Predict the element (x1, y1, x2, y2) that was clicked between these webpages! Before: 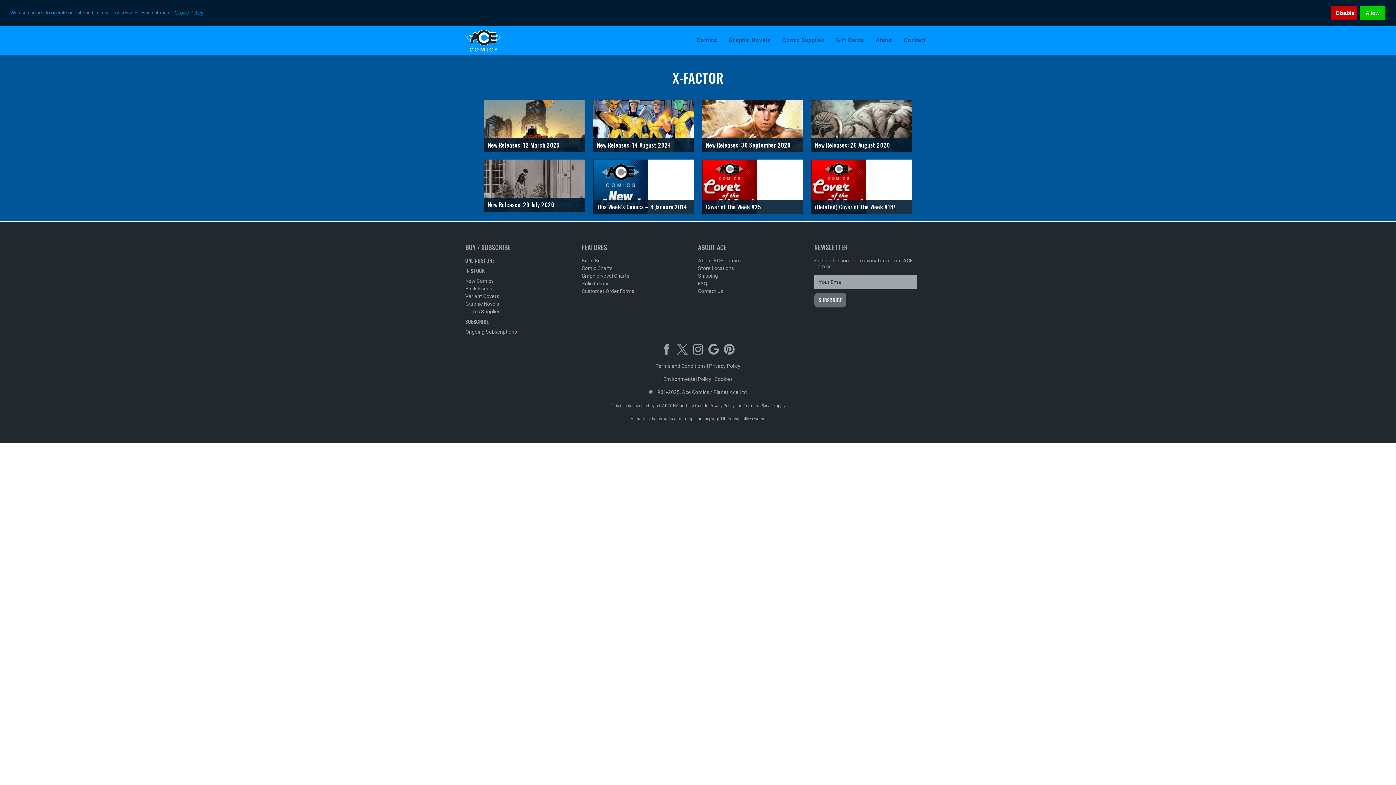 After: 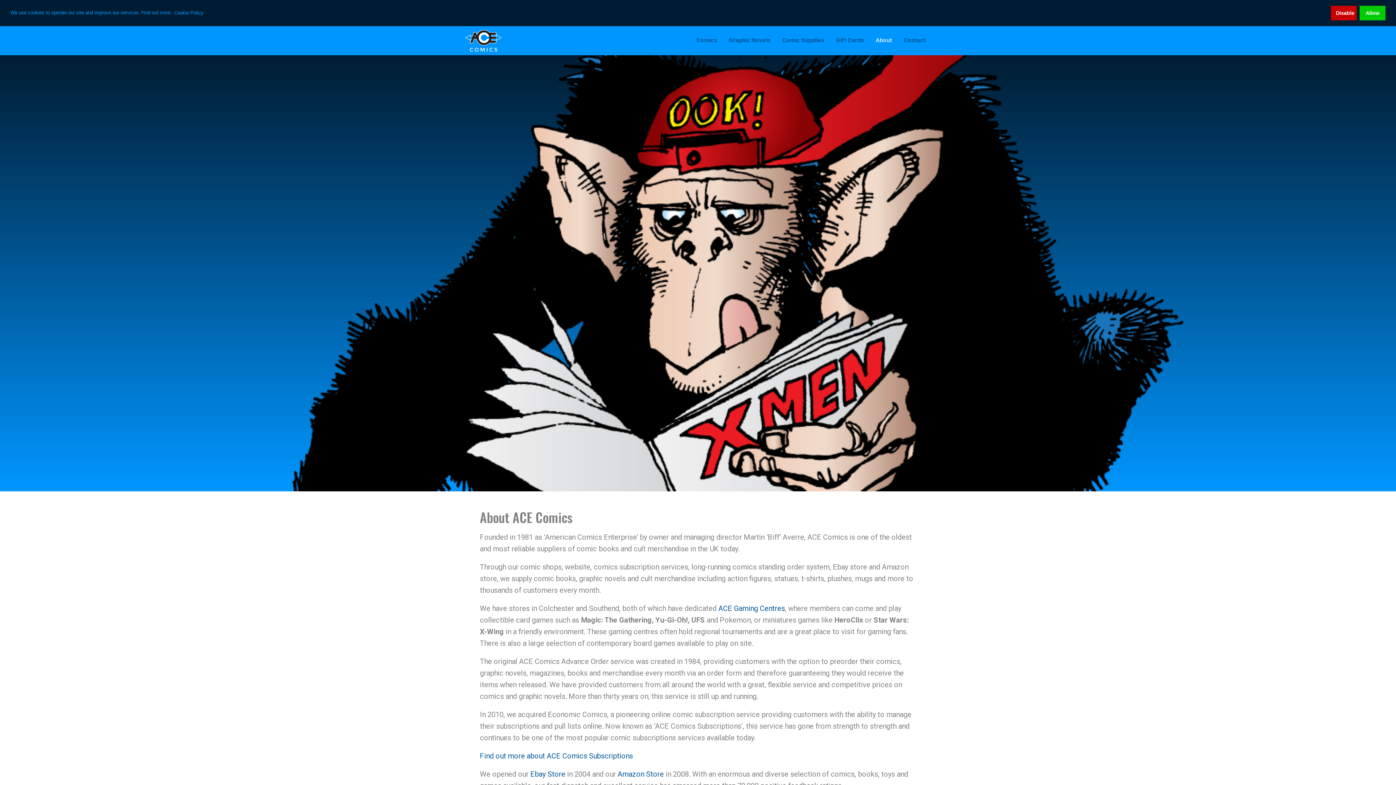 Action: label: About bbox: (870, 29, 897, 50)